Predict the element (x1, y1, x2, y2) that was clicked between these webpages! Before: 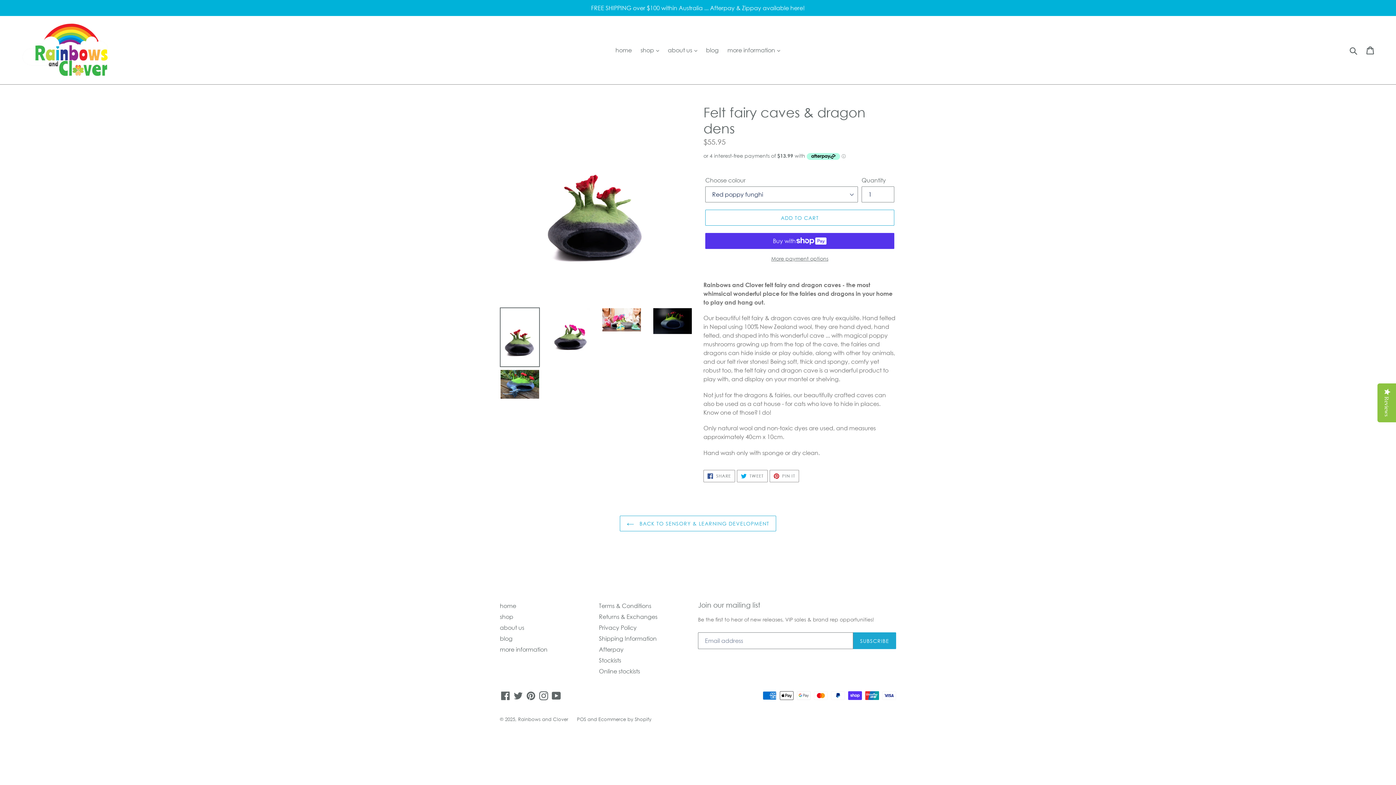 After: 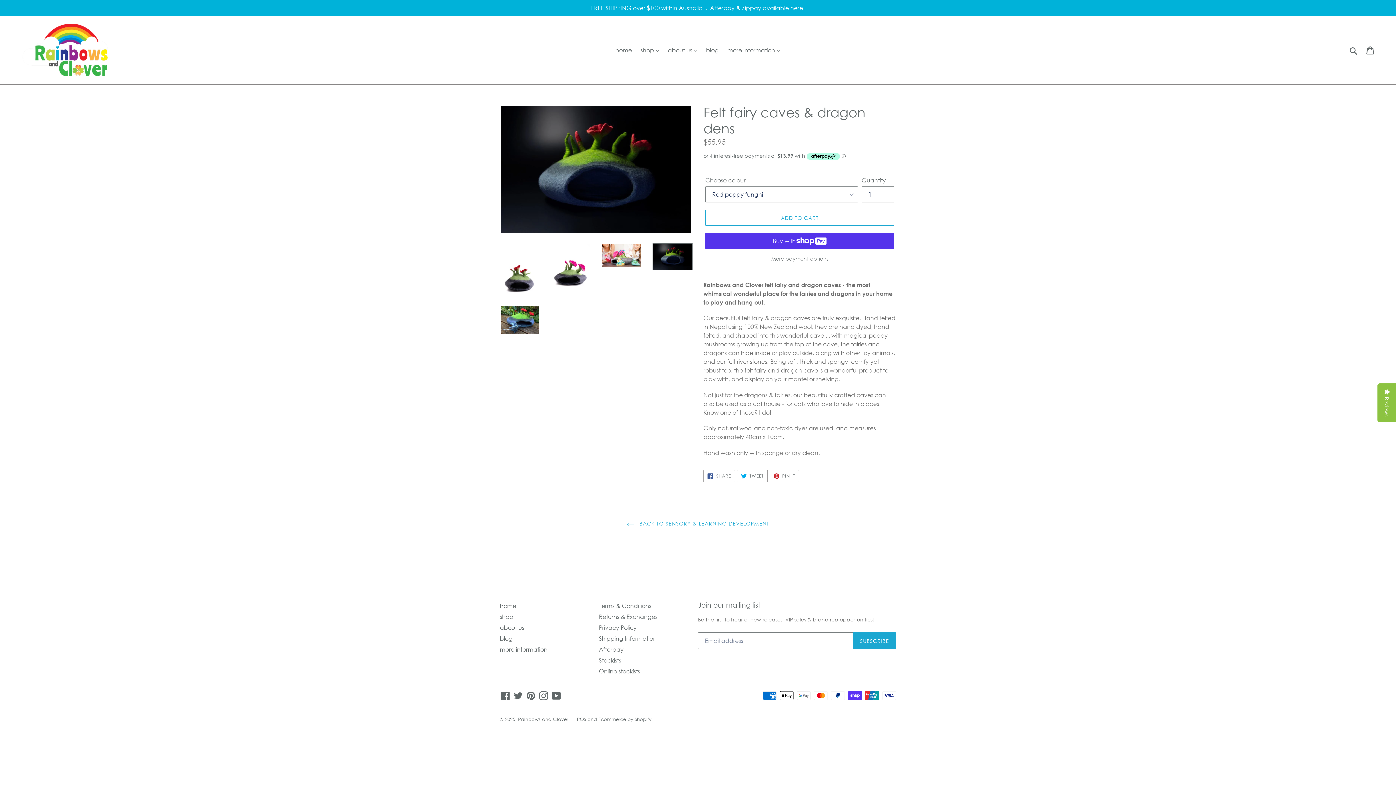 Action: bbox: (652, 307, 692, 334)